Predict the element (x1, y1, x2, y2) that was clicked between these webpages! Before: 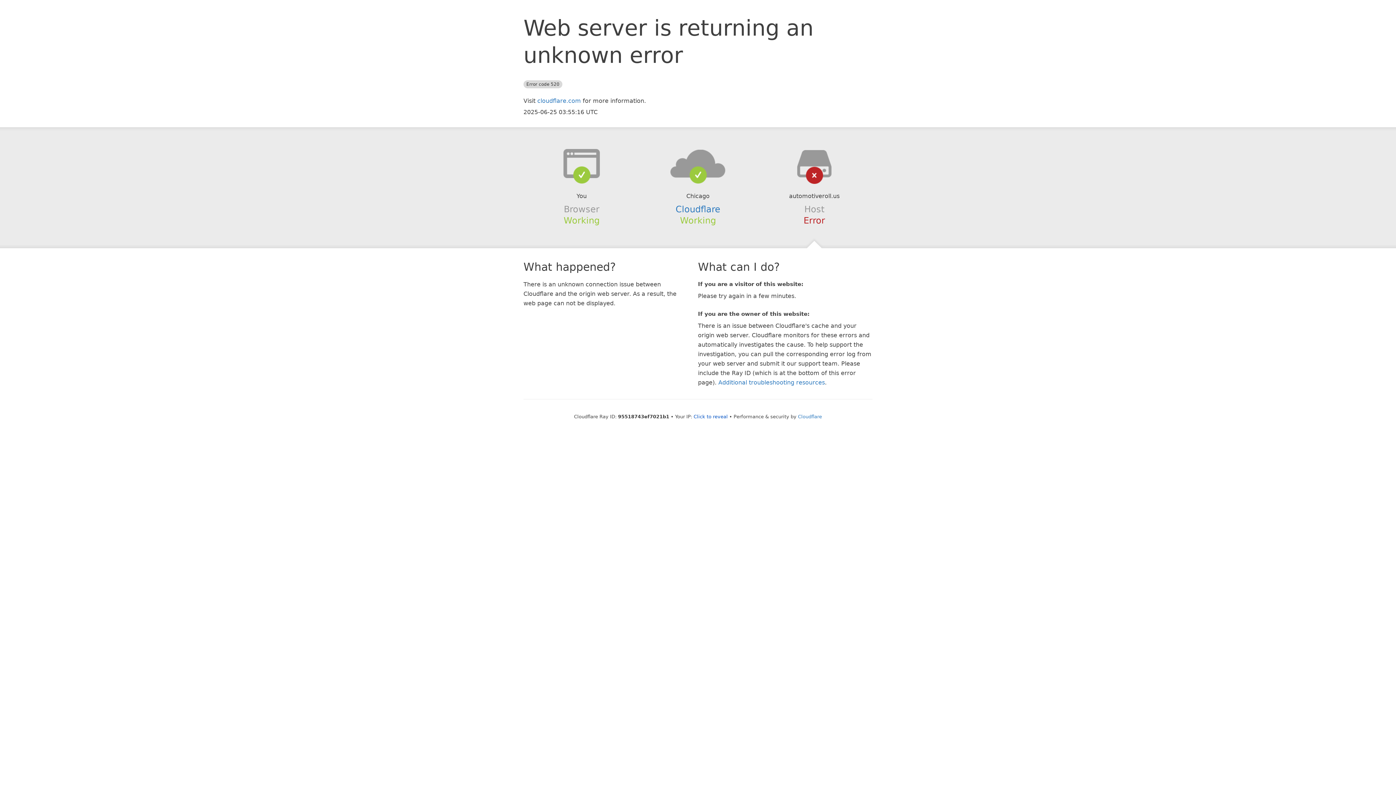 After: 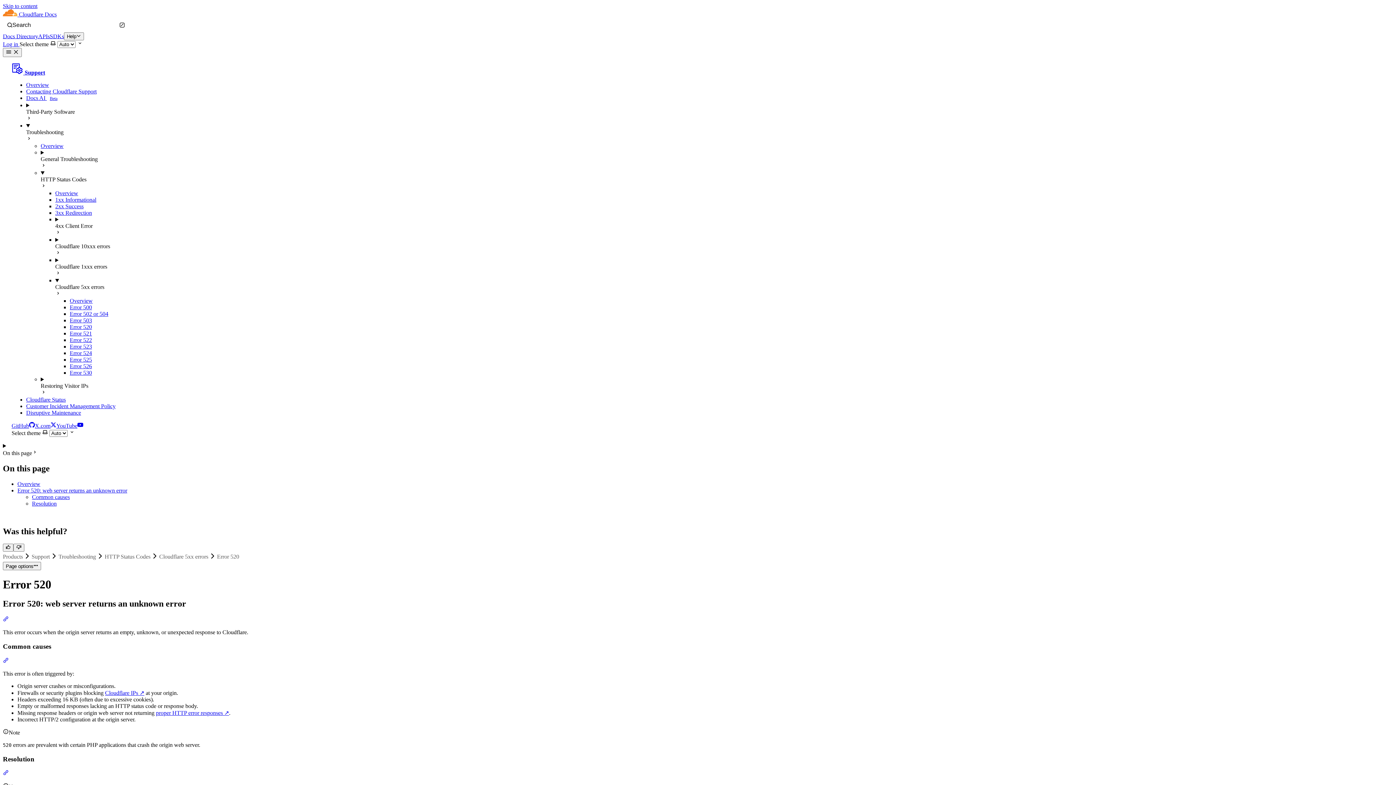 Action: bbox: (718, 379, 825, 386) label: Additional troubleshooting resources